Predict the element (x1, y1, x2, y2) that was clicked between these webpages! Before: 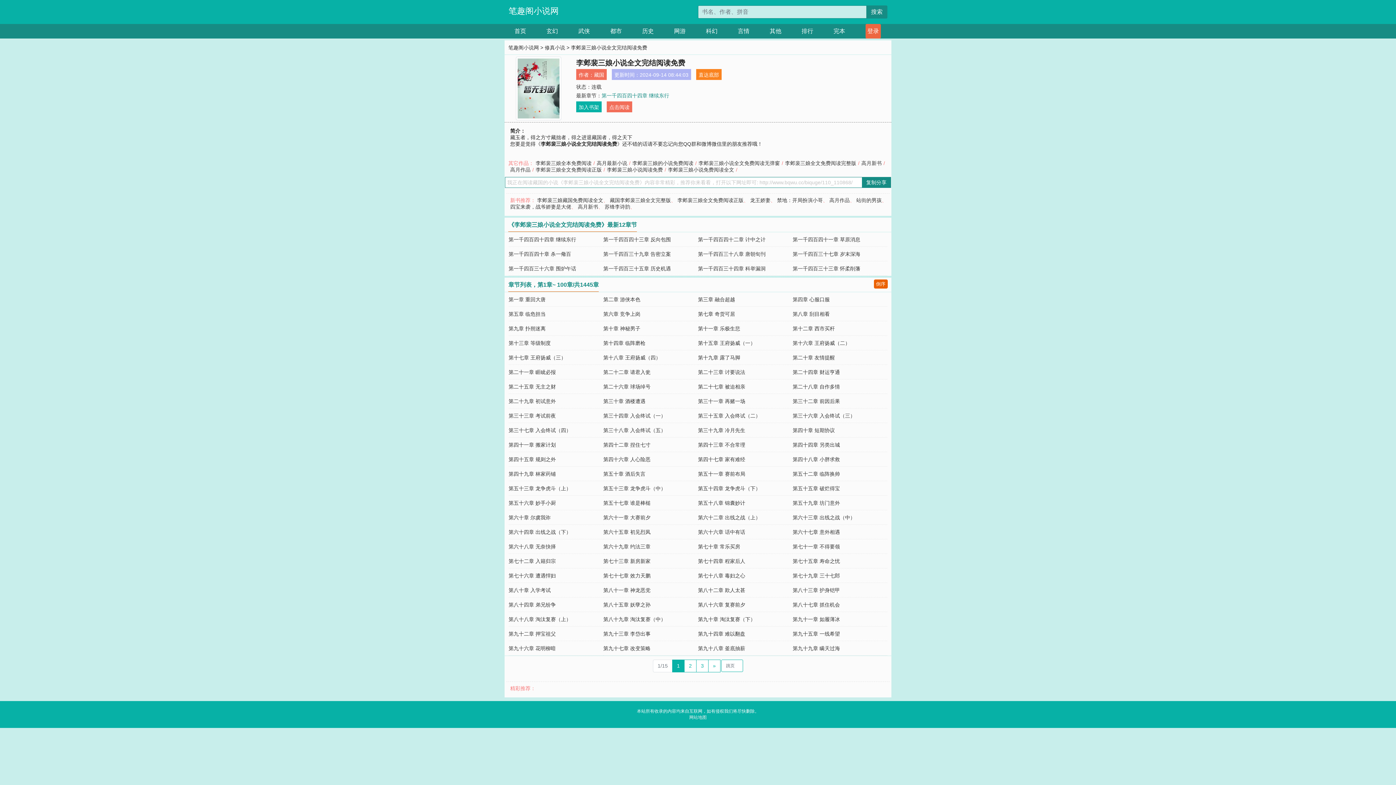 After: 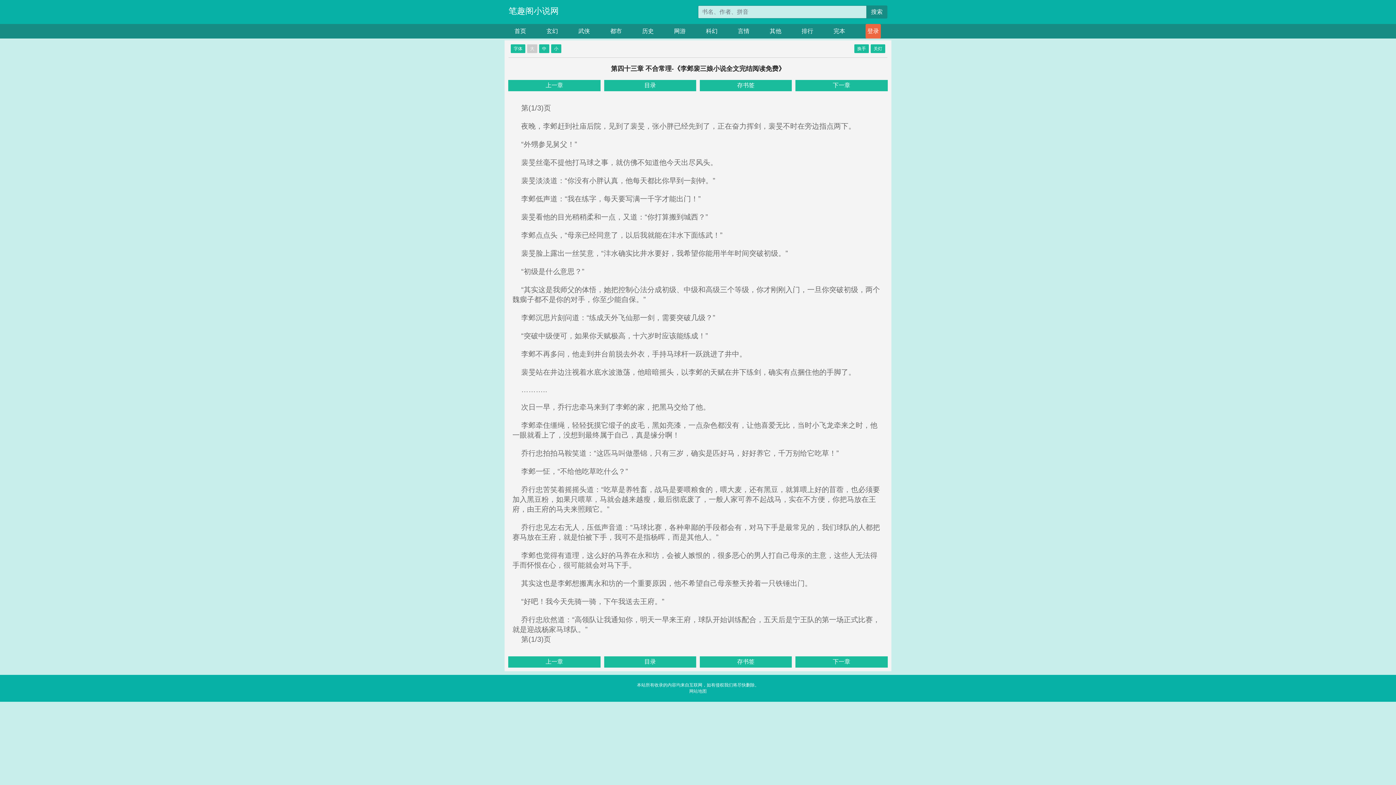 Action: label: 第四十三章 不合常理 bbox: (698, 442, 745, 448)